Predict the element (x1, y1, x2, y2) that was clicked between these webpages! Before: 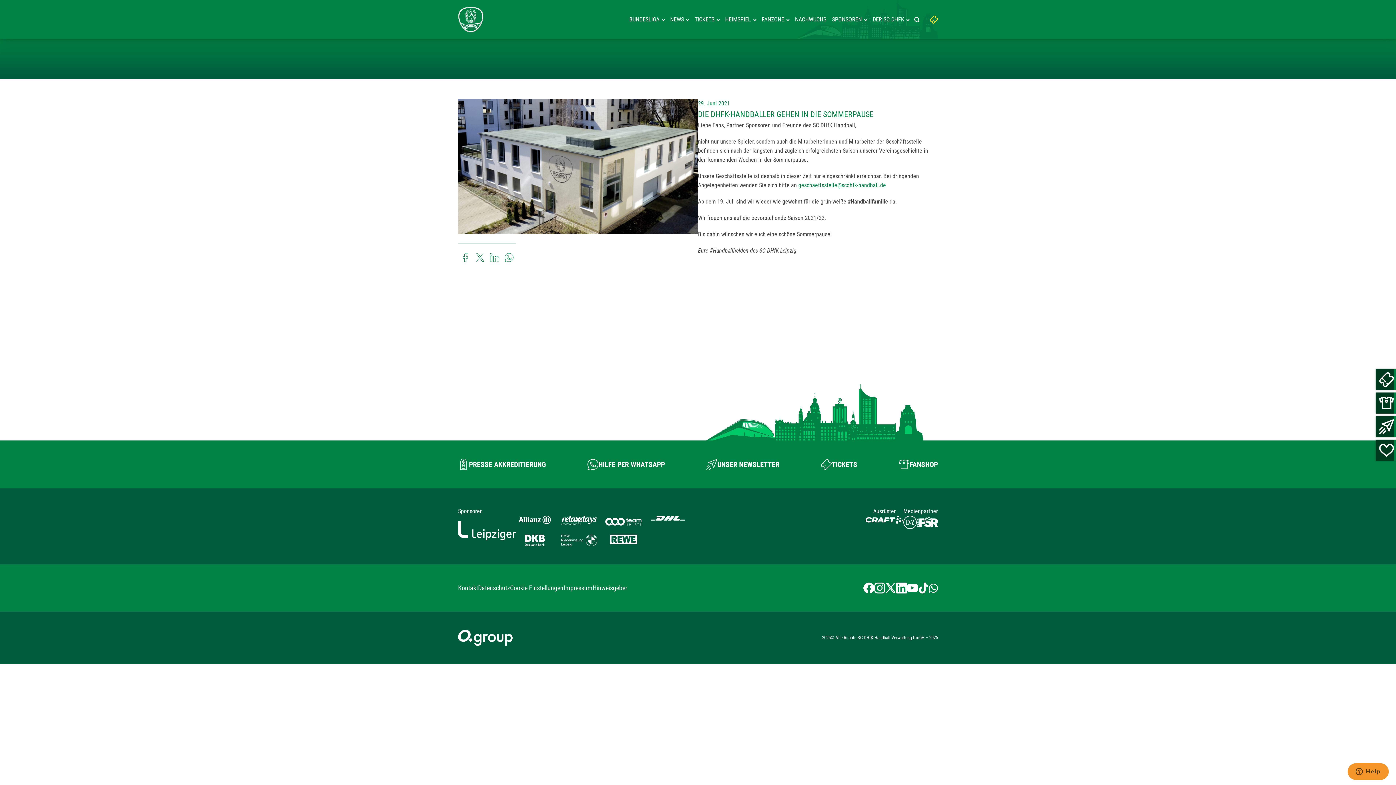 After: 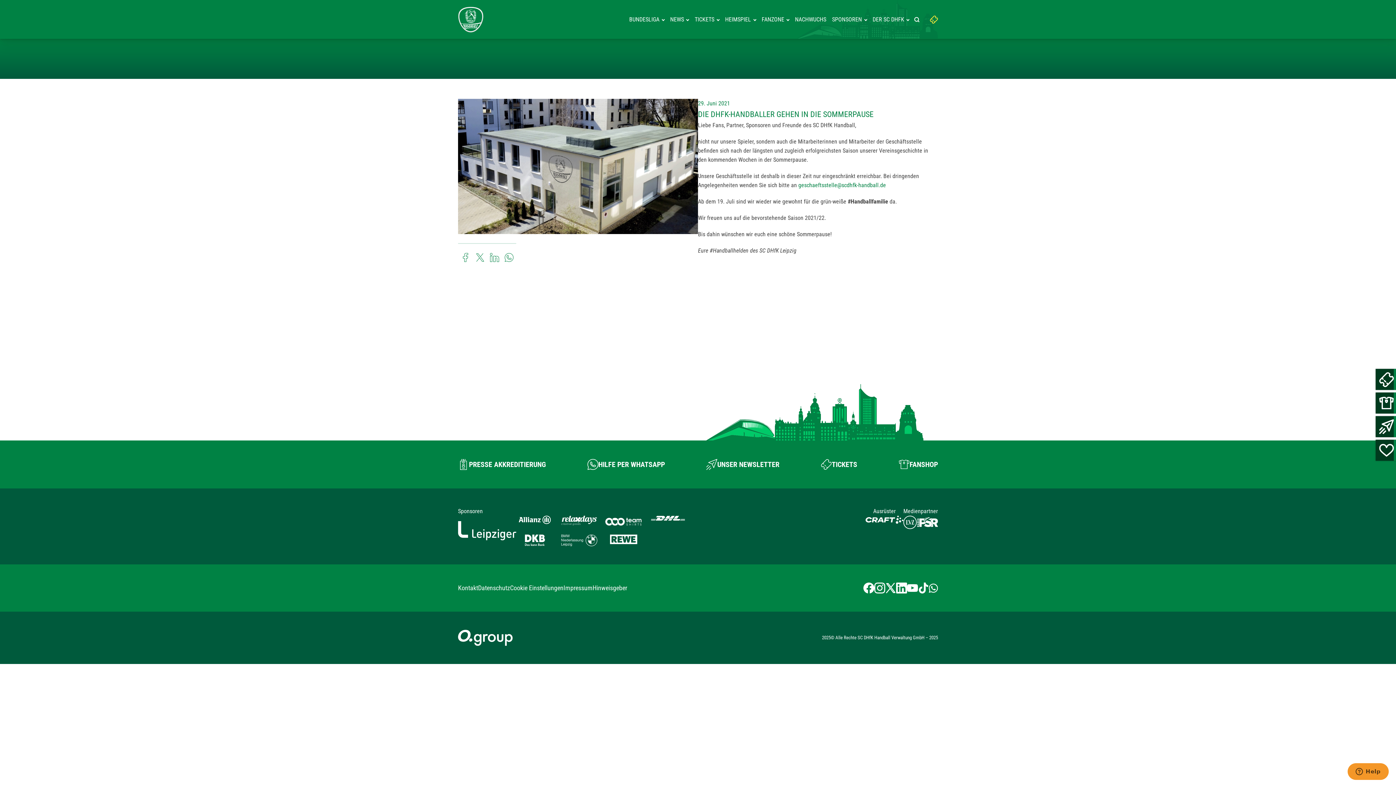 Action: label: YouTube-Kanal besuchen bbox: (907, 582, 918, 593)